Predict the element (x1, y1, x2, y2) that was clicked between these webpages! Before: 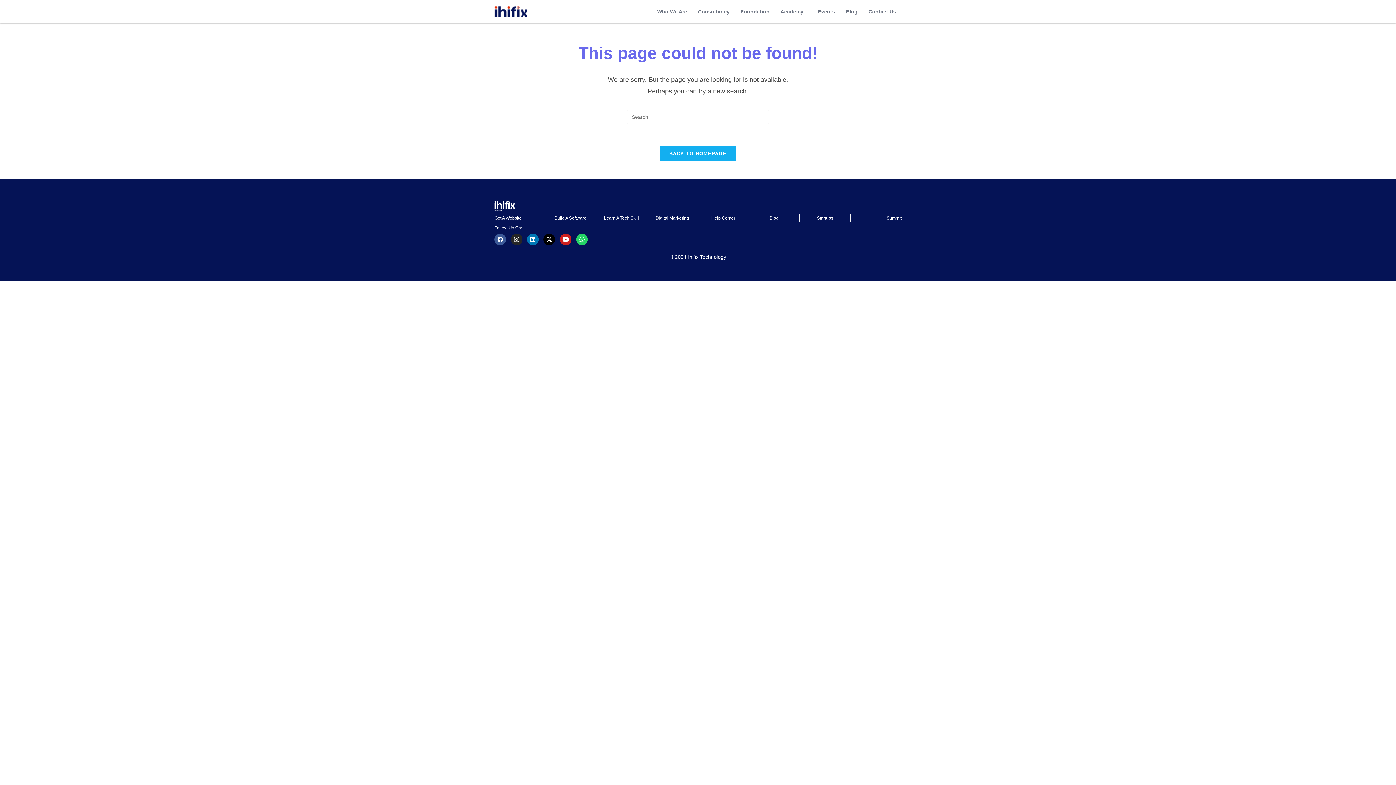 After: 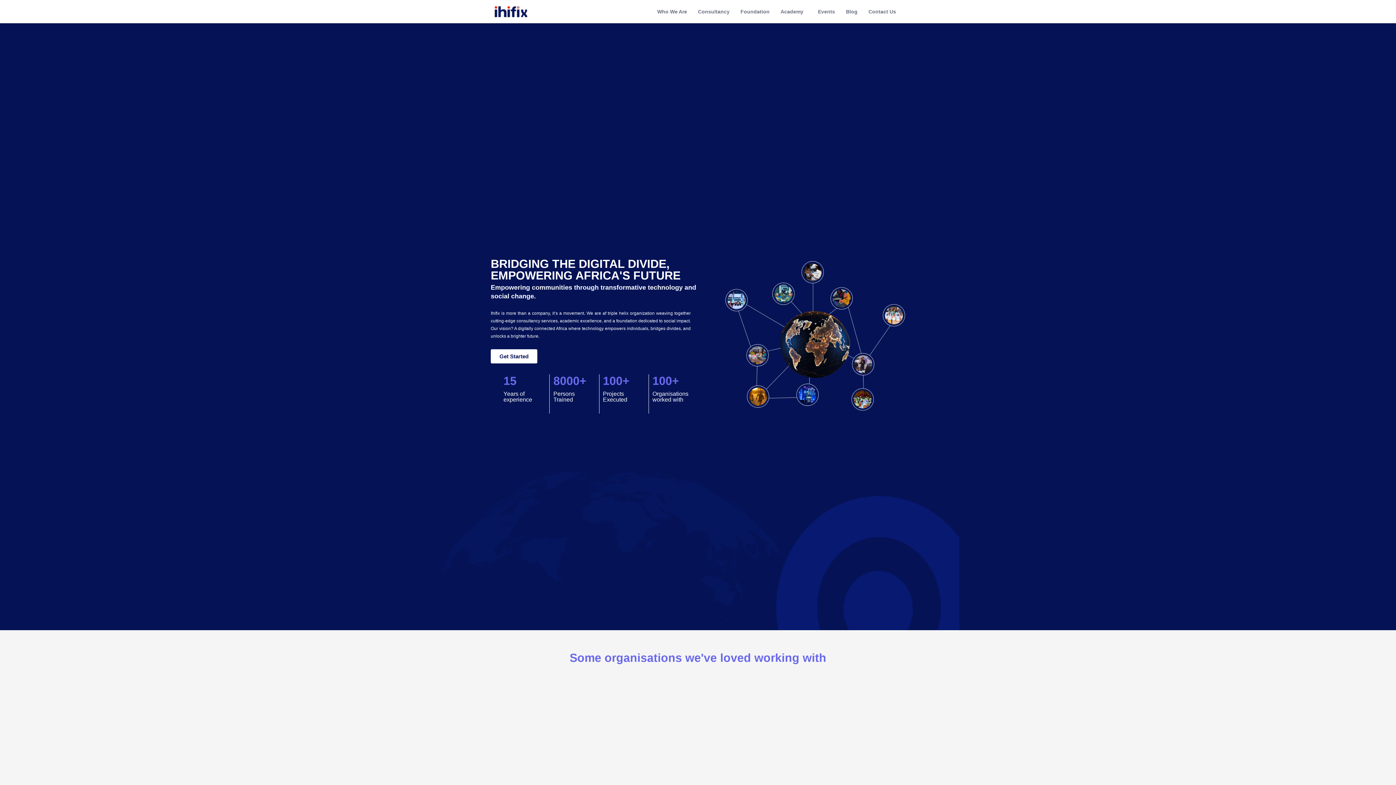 Action: bbox: (494, 6, 590, 17)